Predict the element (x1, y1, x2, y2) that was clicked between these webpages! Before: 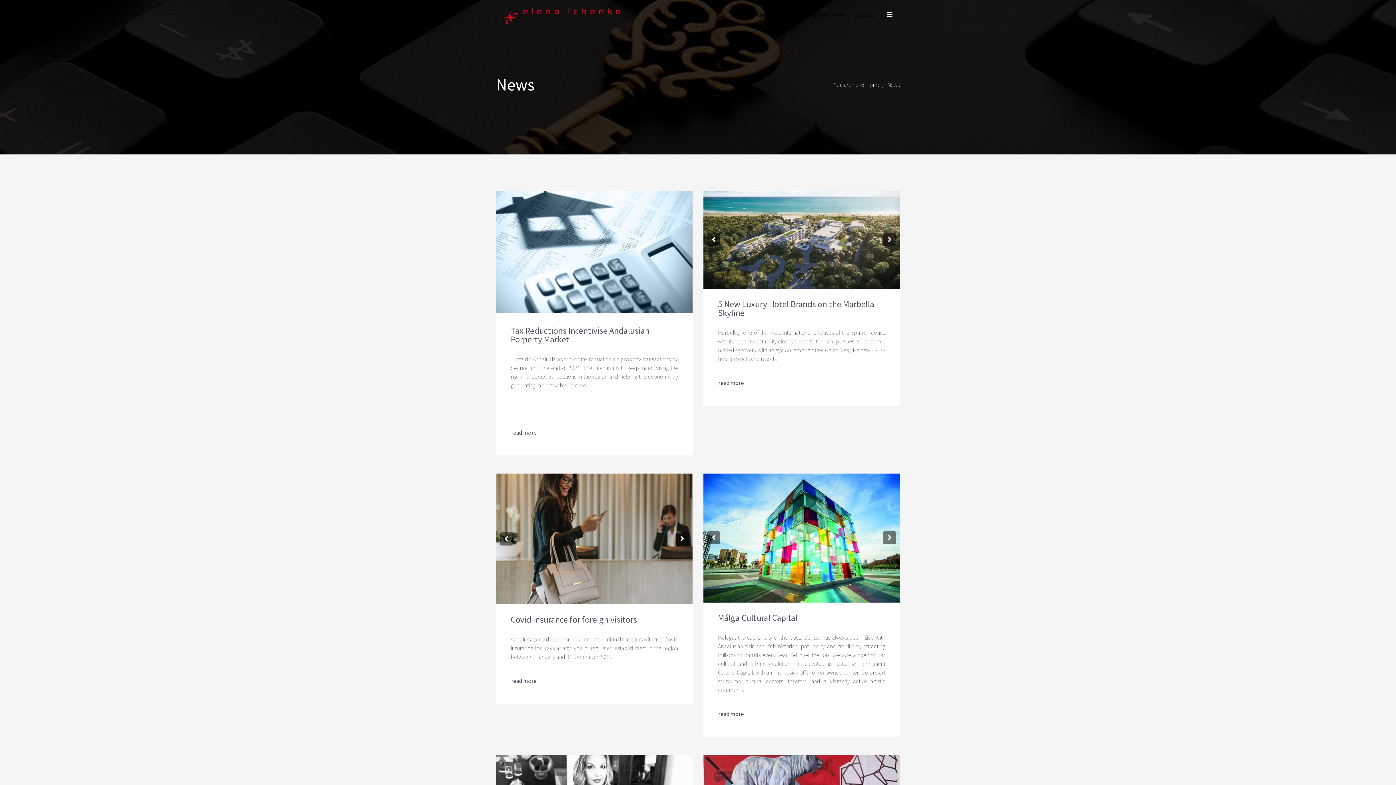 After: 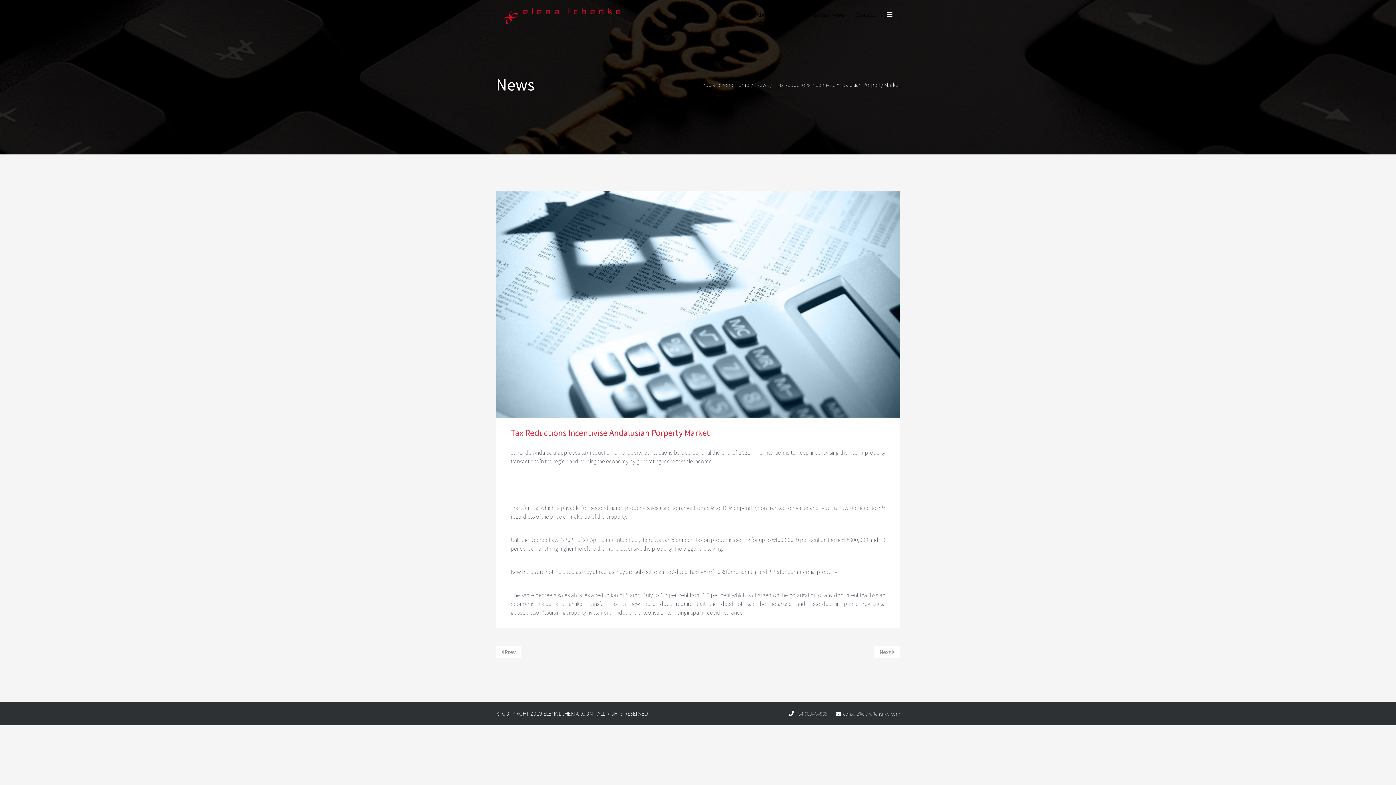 Action: bbox: (510, 428, 537, 437) label: read more